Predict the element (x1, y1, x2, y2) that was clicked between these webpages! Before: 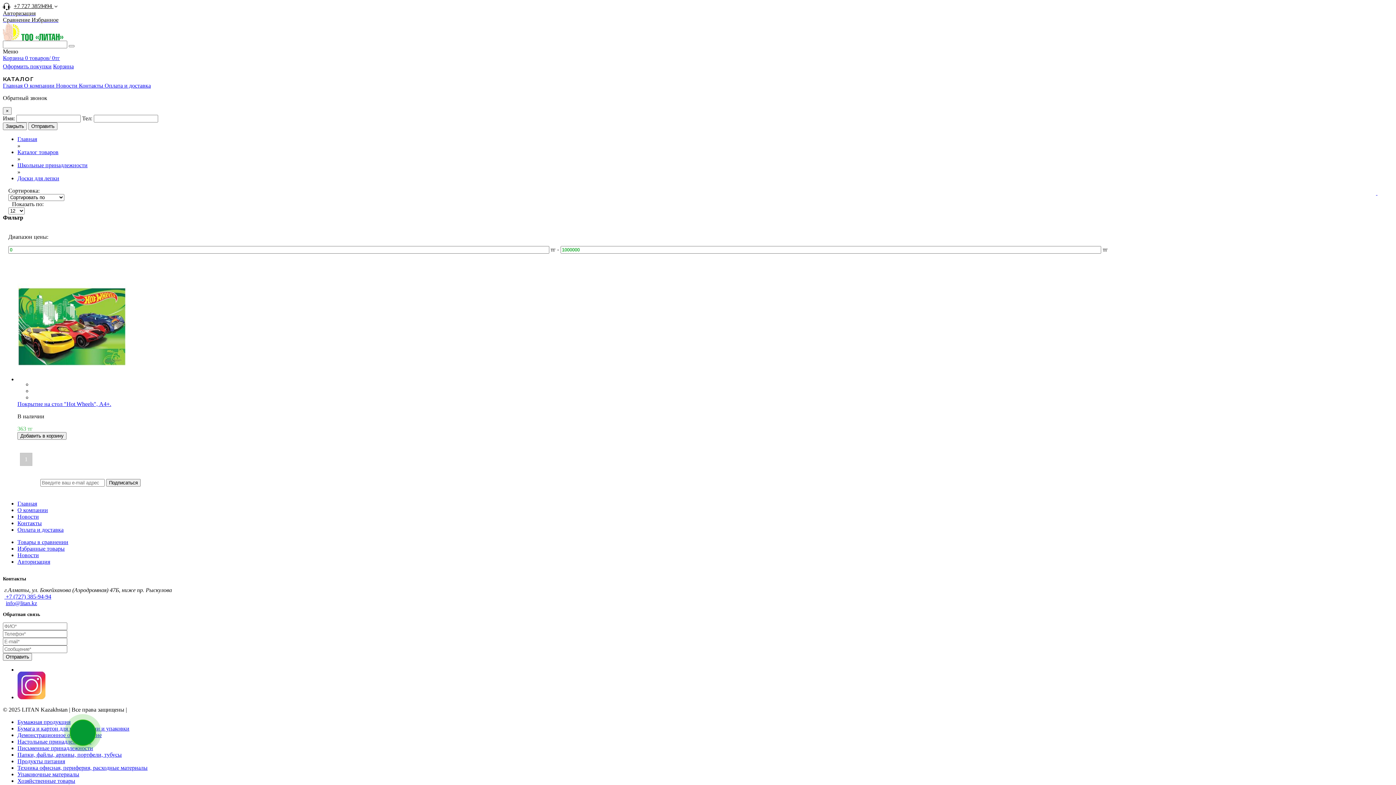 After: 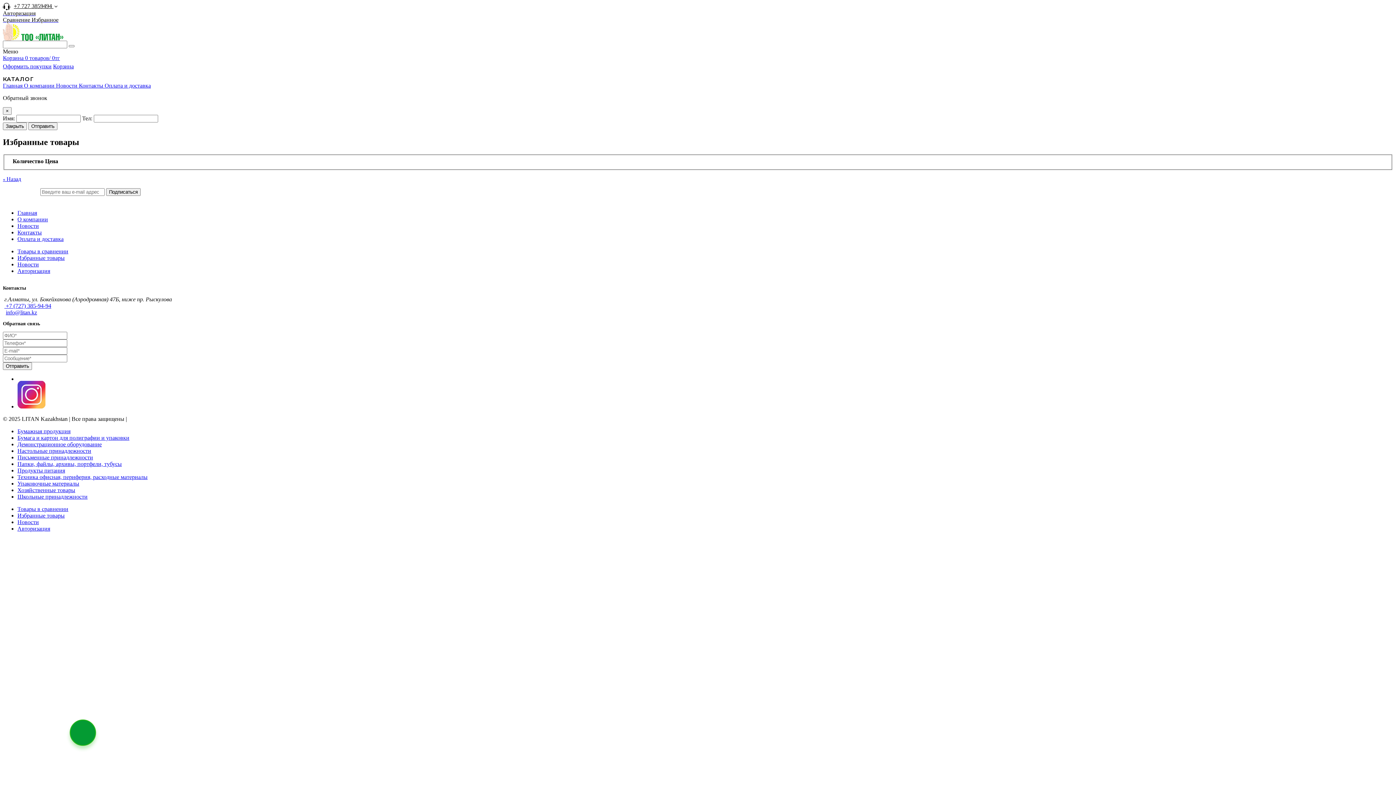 Action: bbox: (31, 16, 58, 22) label: Избранное